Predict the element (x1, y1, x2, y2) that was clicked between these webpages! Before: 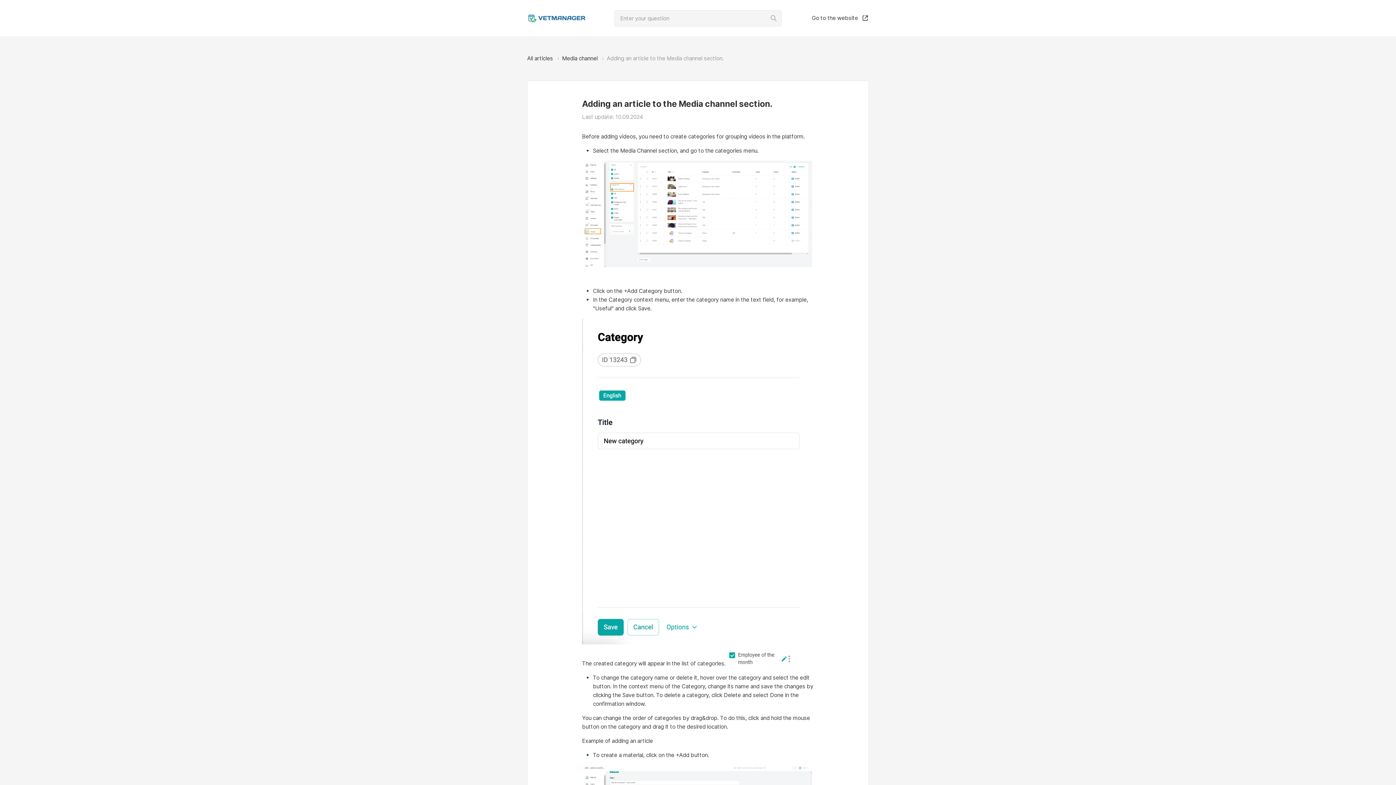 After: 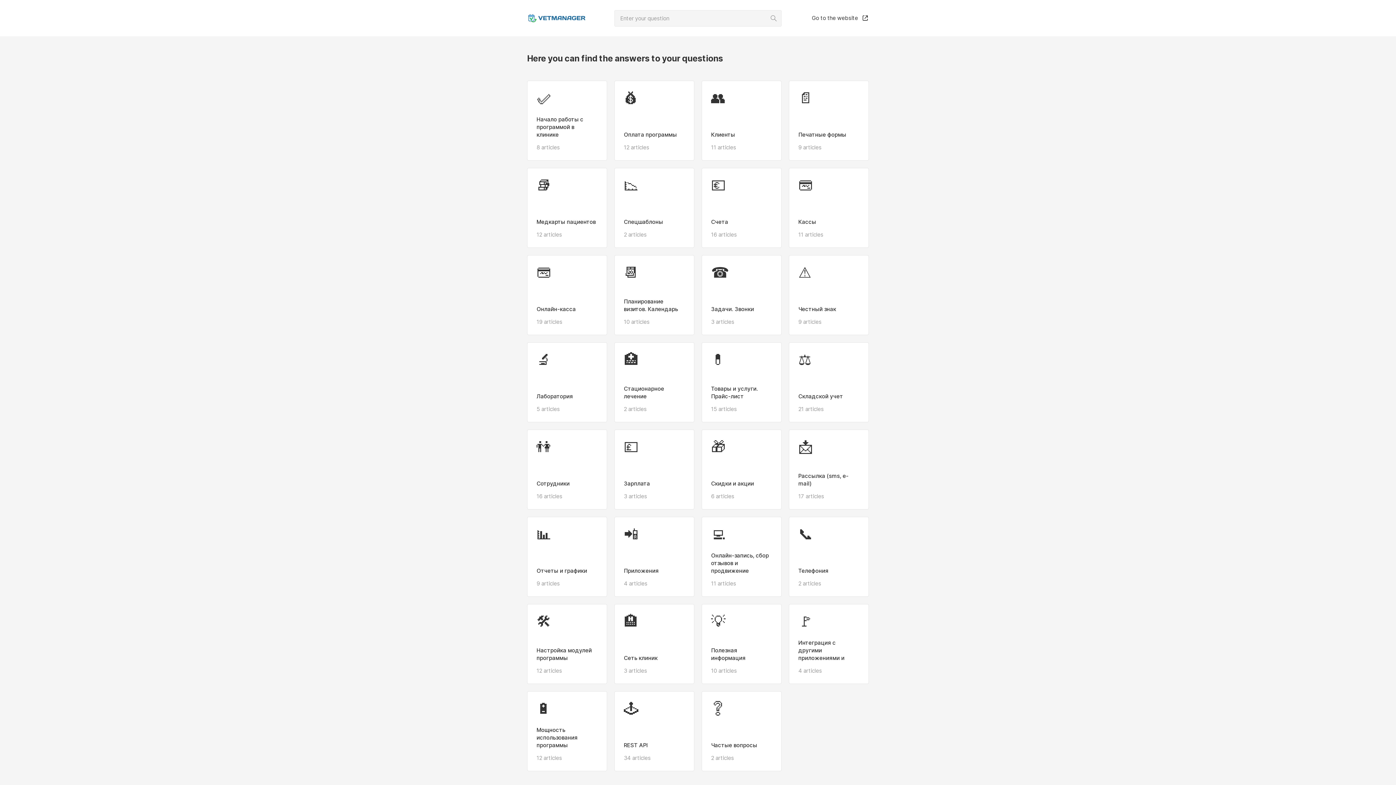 Action: bbox: (527, 12, 607, 23)